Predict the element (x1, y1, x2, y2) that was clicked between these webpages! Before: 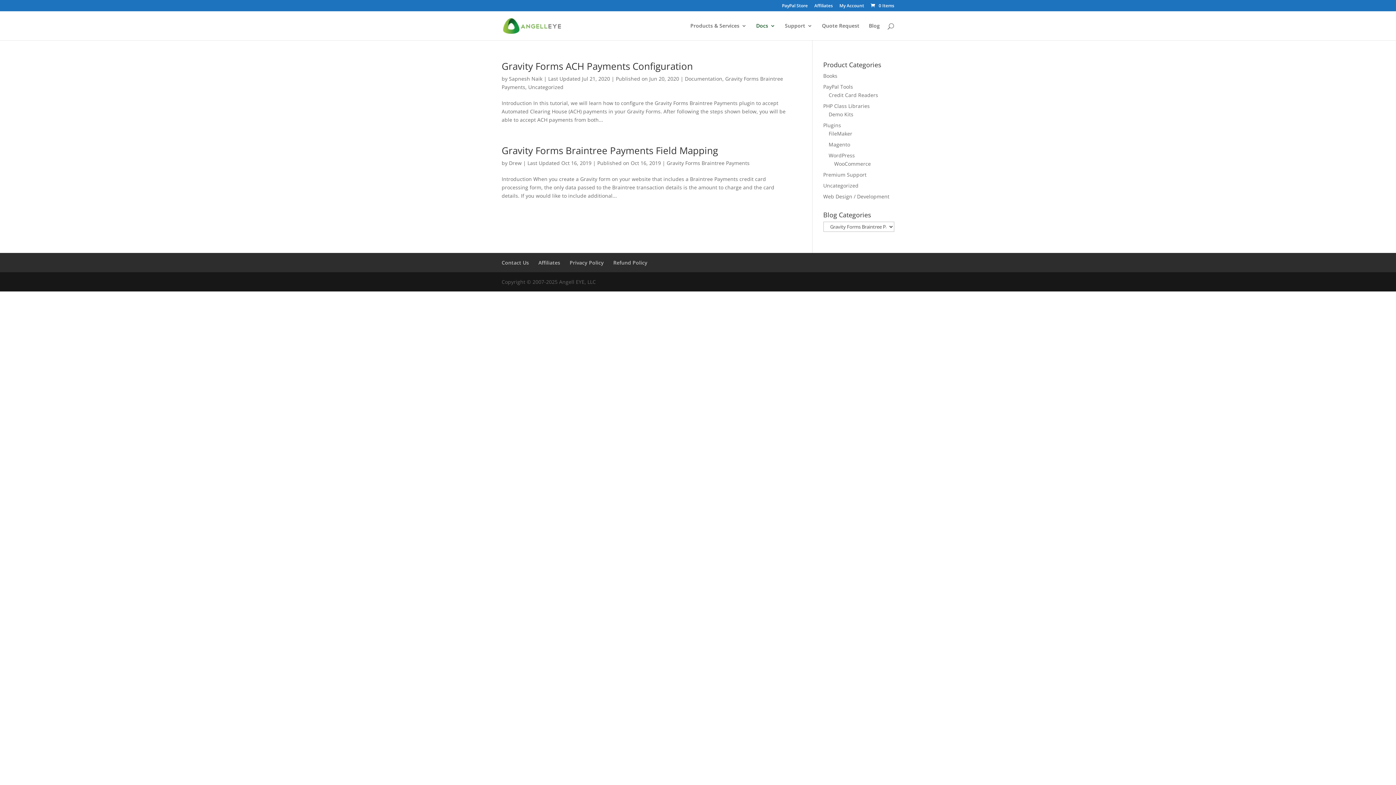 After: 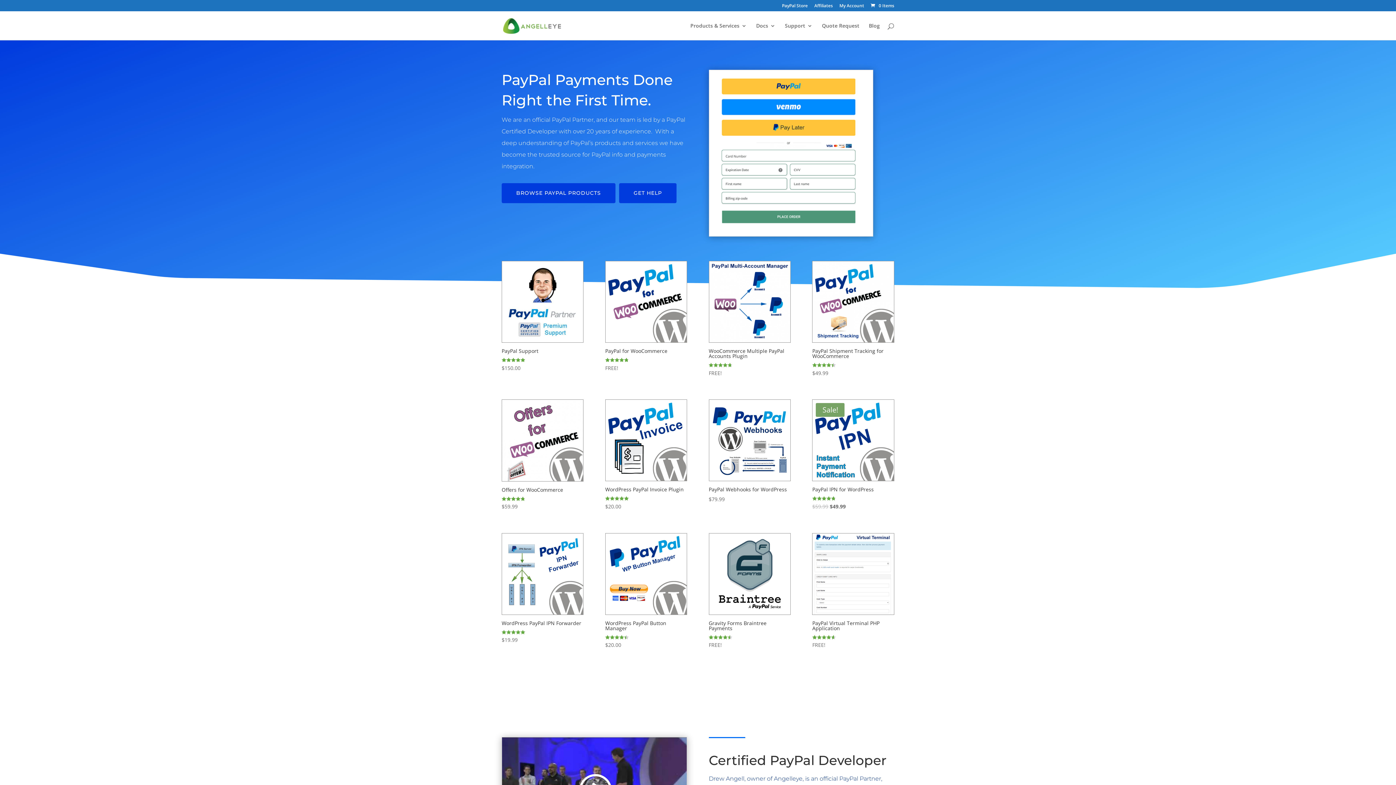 Action: bbox: (503, 21, 561, 28)